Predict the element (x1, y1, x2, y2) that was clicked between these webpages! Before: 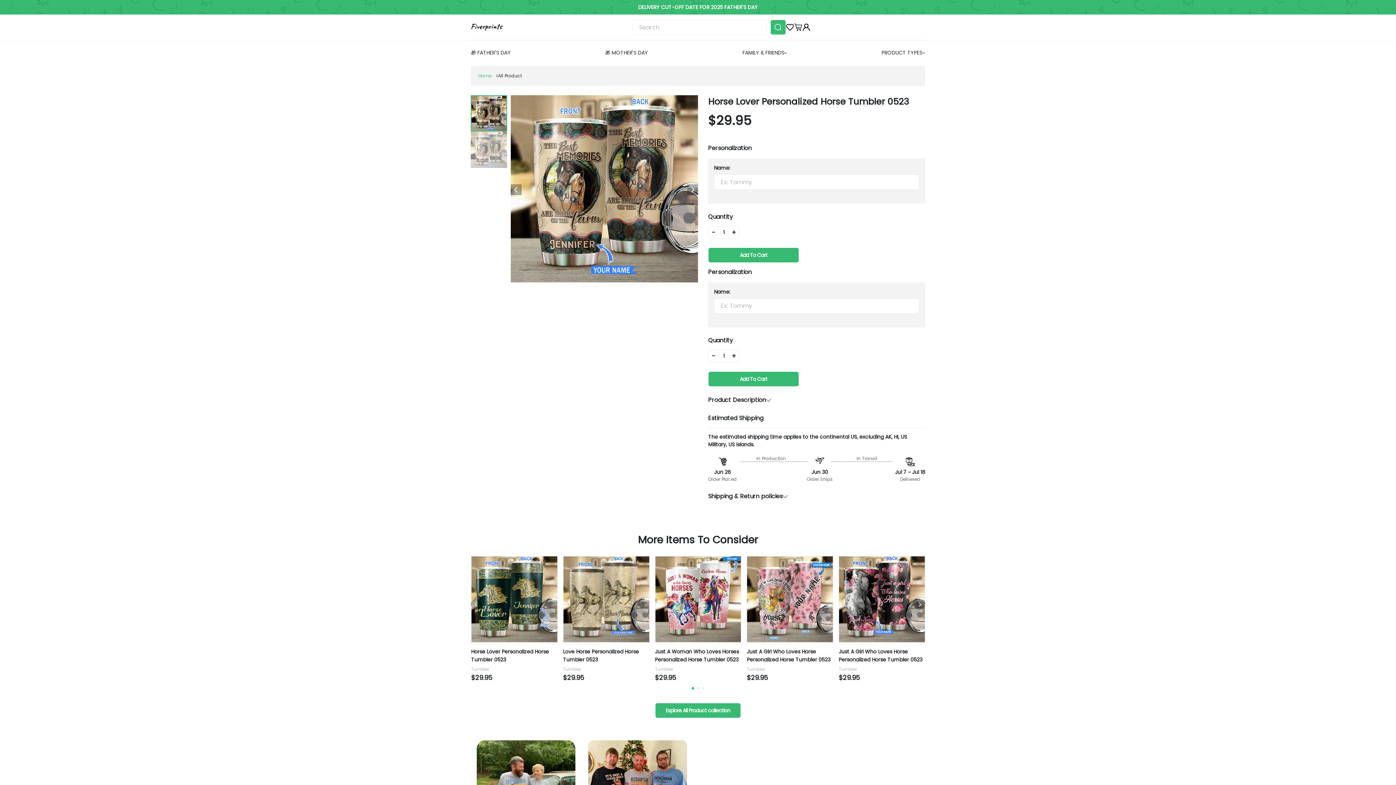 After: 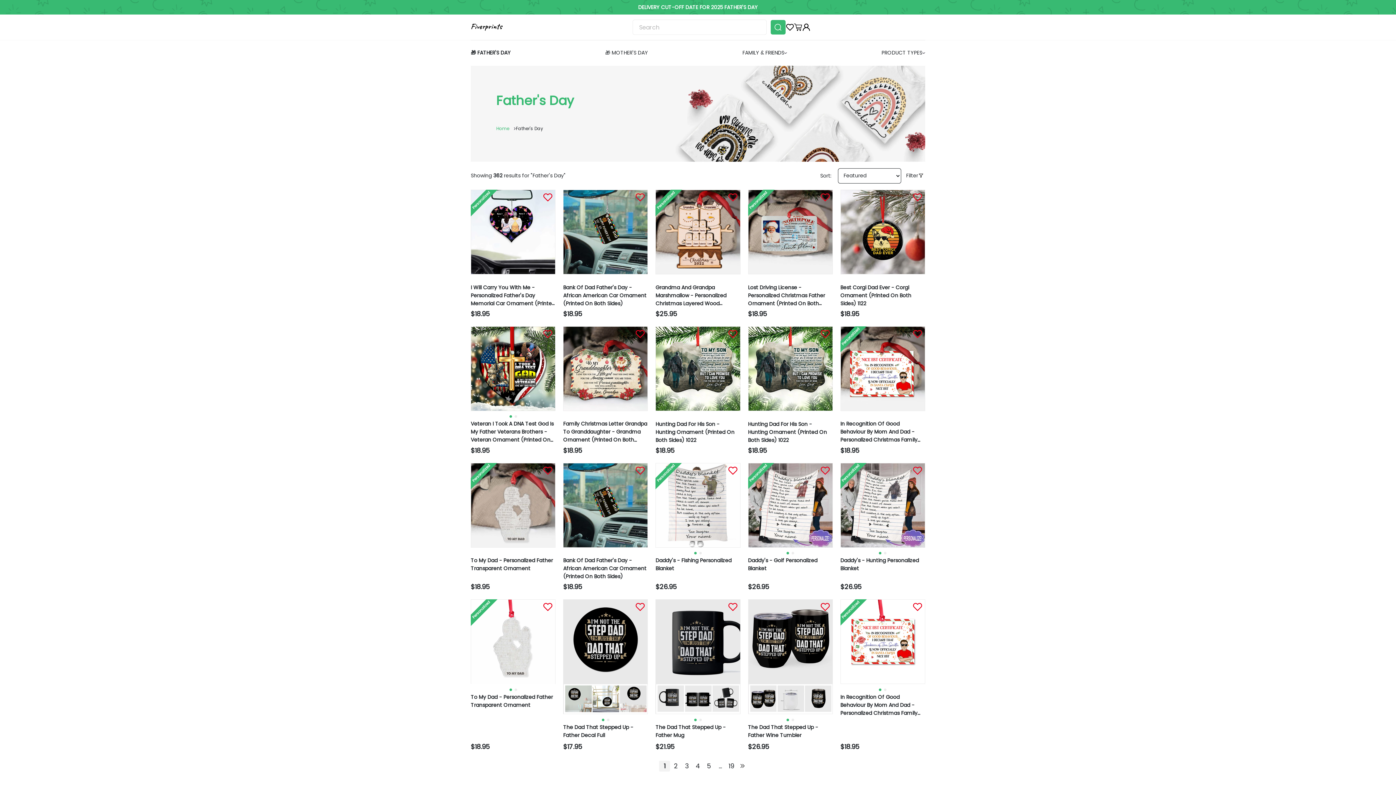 Action: bbox: (470, 40, 510, 65) label: 🎁 FATHER'S DAY